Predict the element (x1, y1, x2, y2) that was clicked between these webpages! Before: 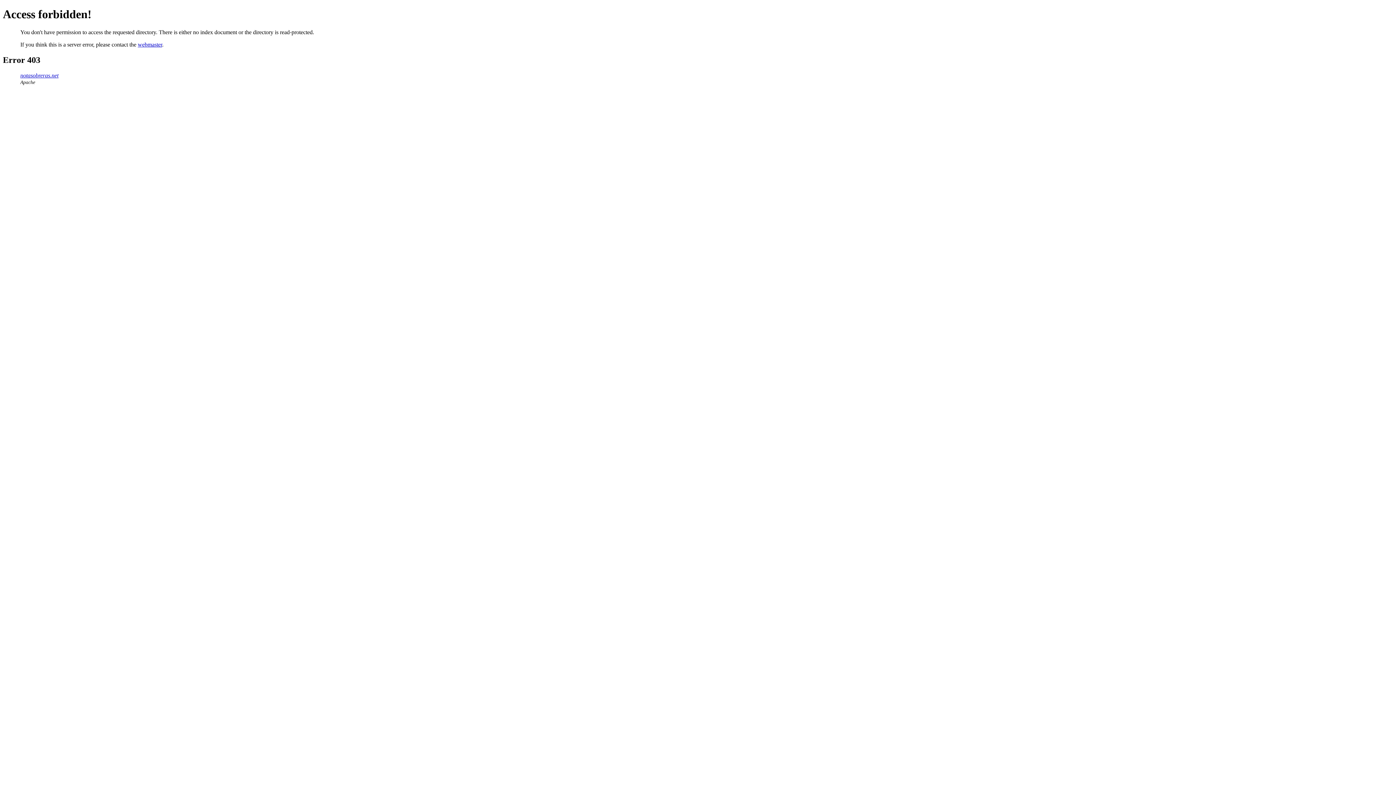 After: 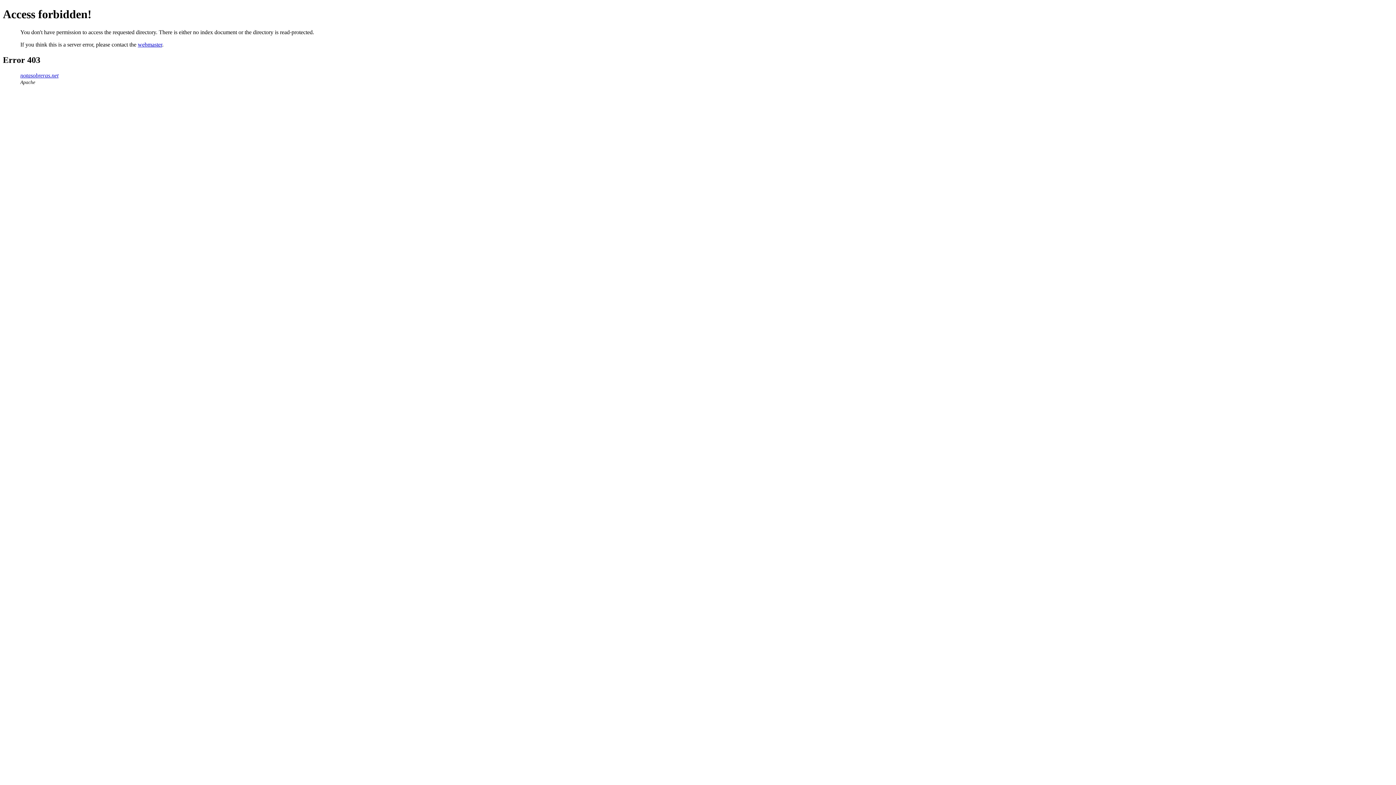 Action: bbox: (137, 41, 162, 47) label: webmaster